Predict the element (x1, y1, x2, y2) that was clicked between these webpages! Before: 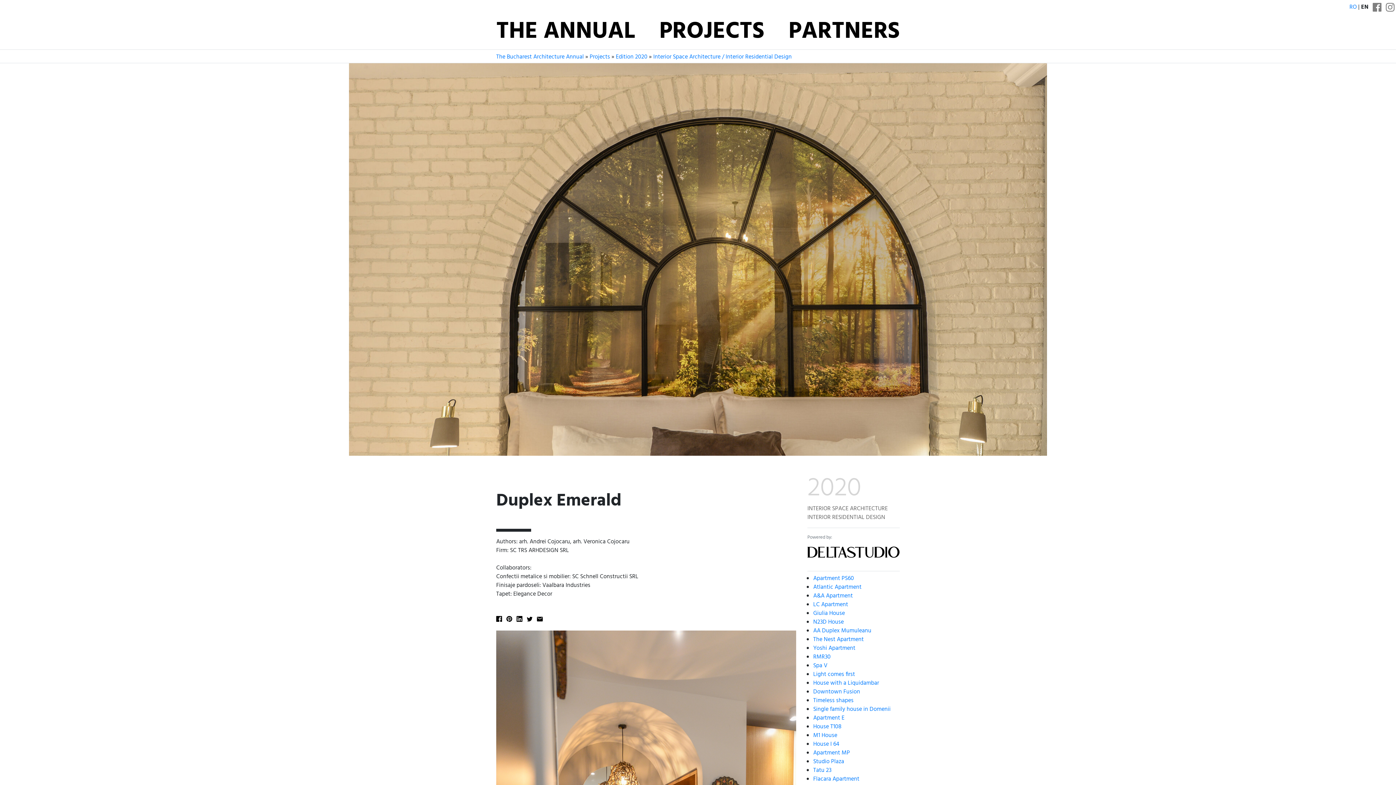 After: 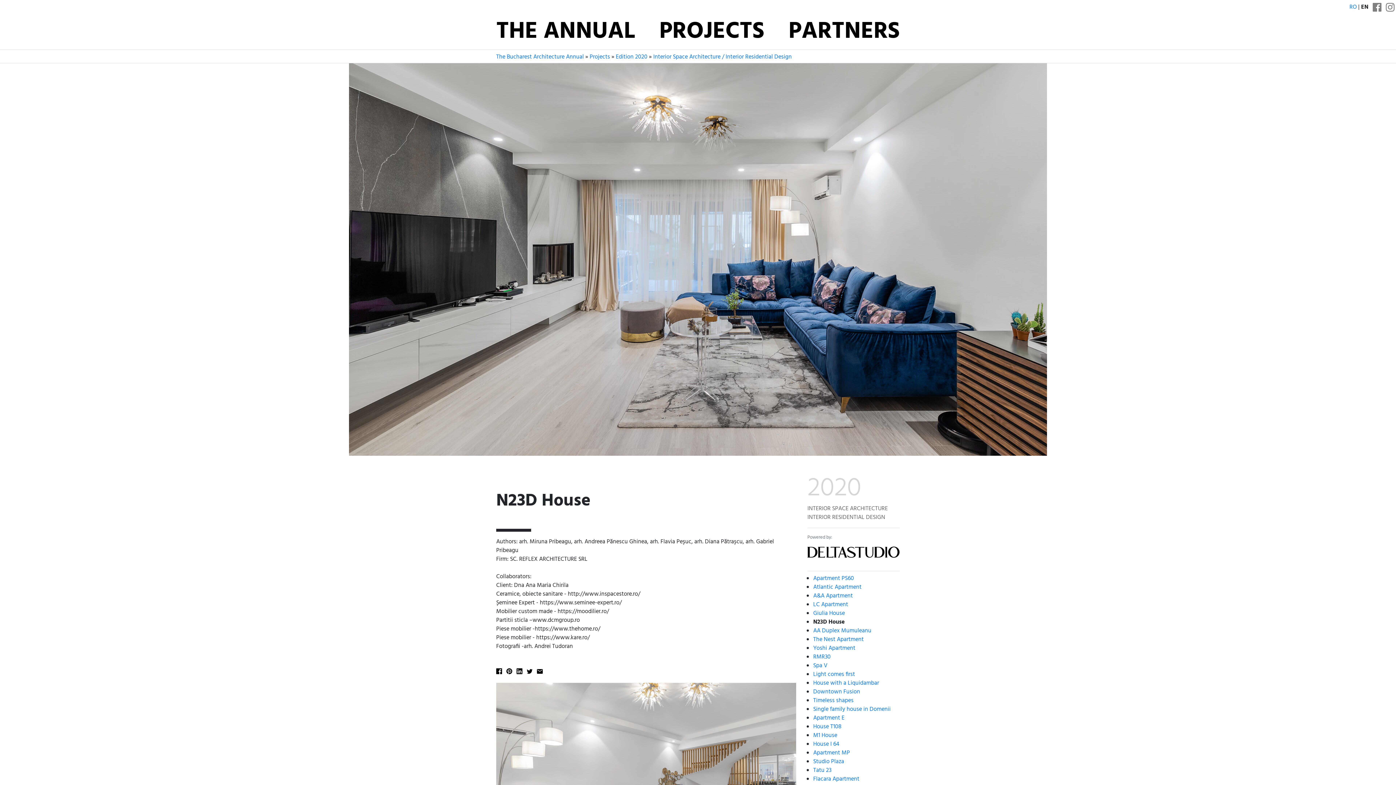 Action: label: N23D House bbox: (813, 617, 844, 627)